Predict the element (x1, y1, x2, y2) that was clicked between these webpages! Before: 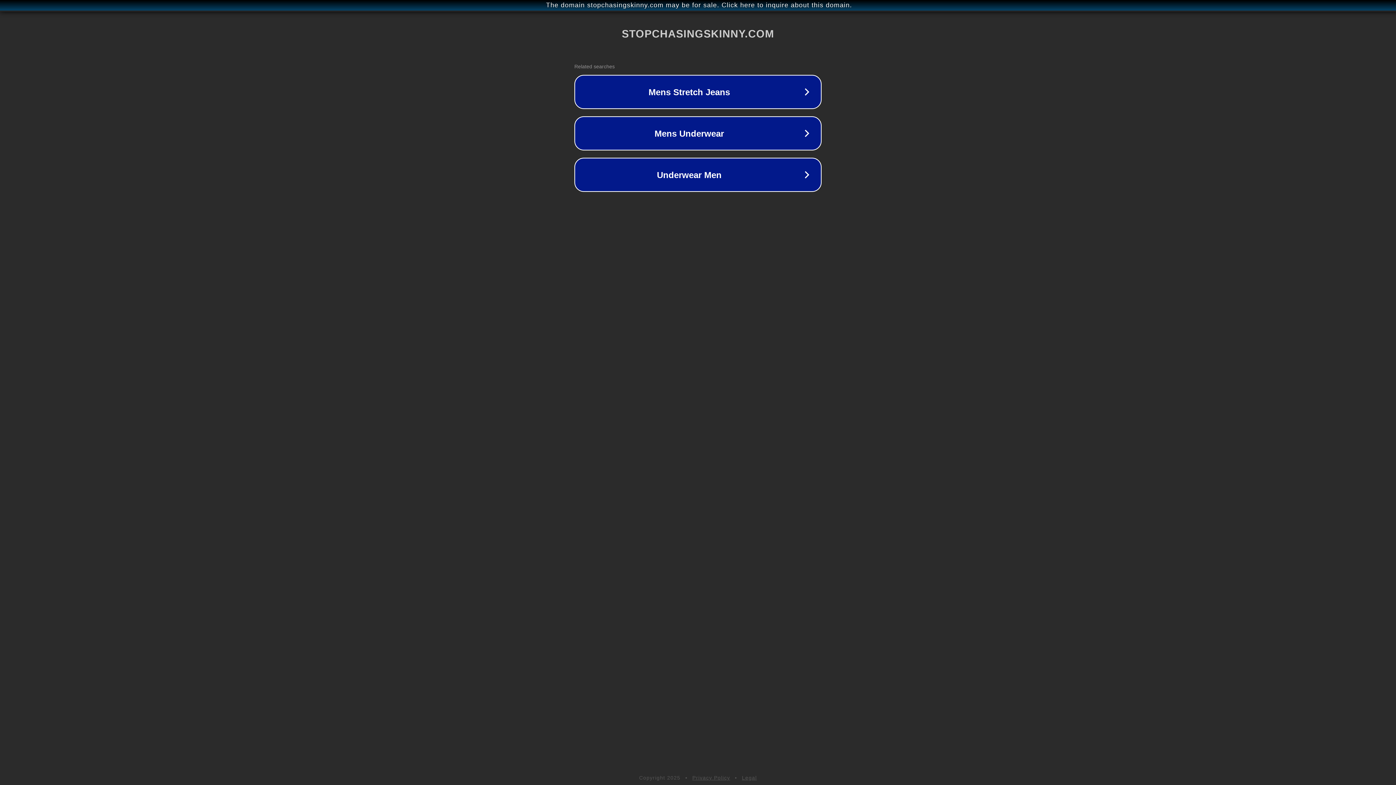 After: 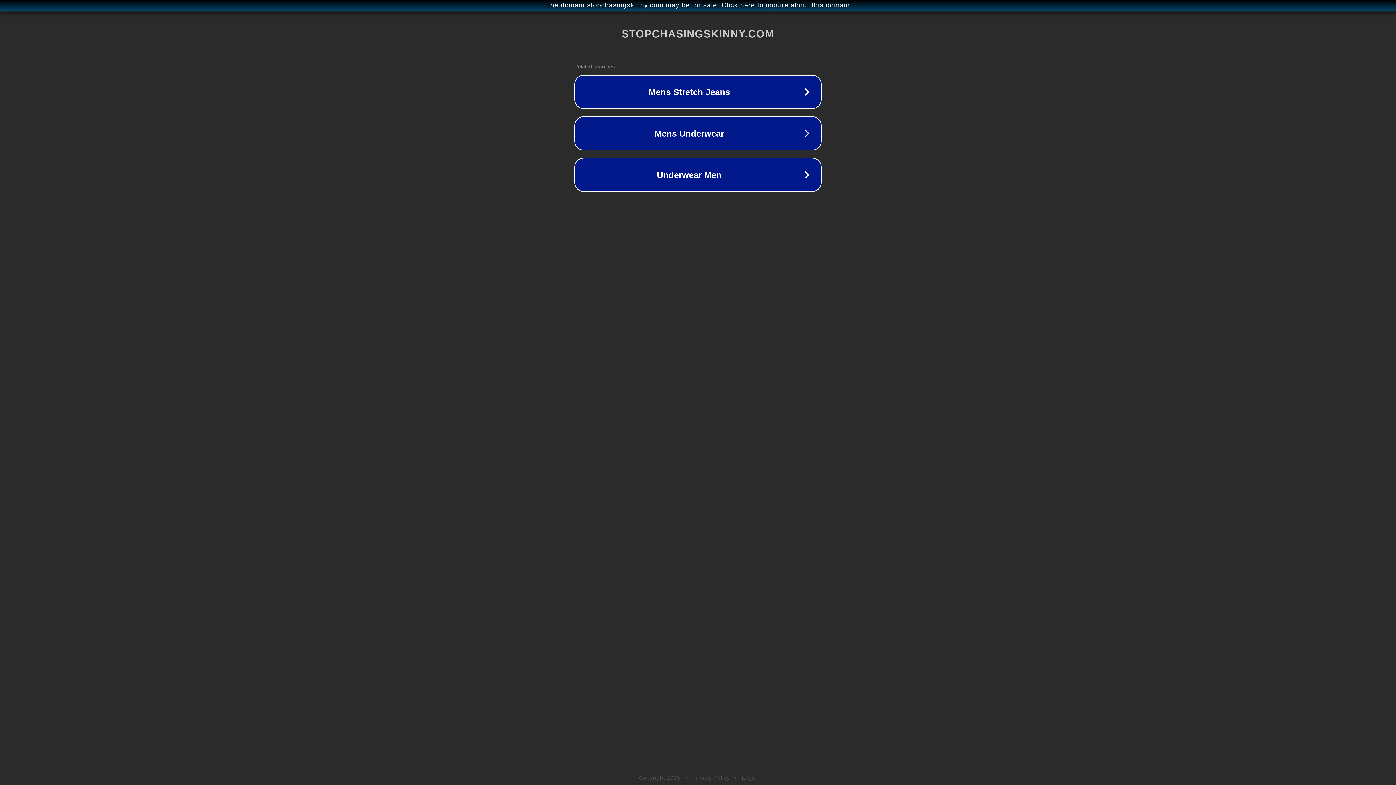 Action: label: Legal bbox: (742, 775, 757, 781)